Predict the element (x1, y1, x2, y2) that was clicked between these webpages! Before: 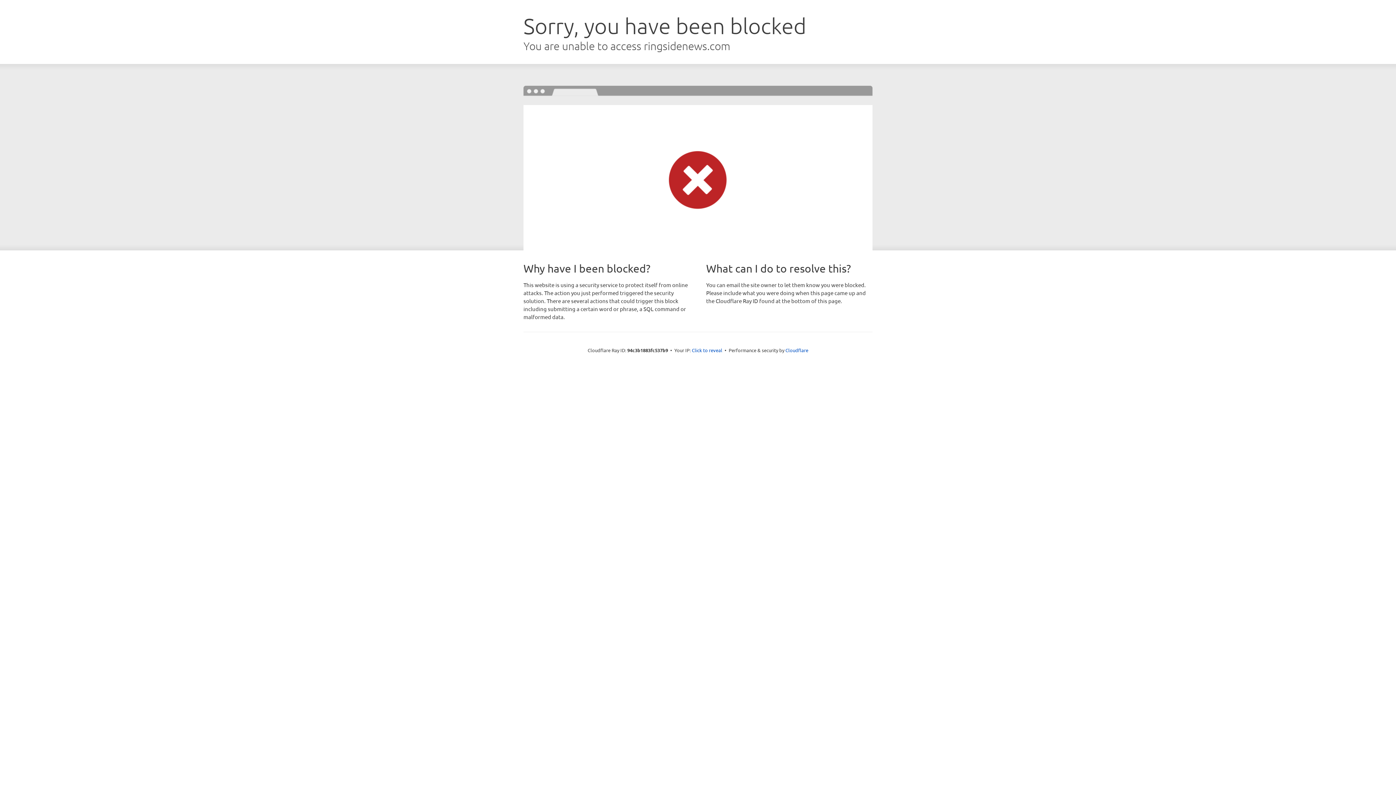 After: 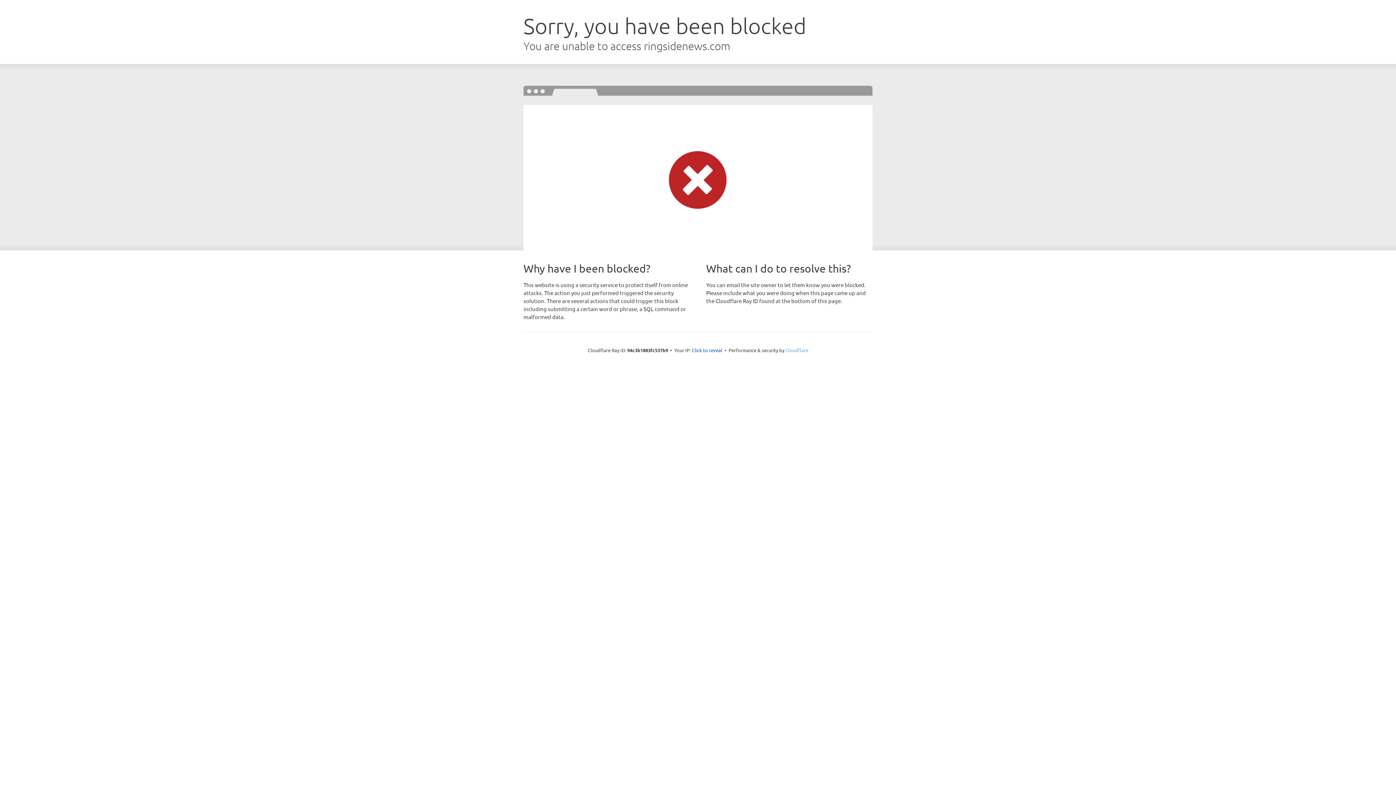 Action: label: Cloudflare bbox: (785, 347, 808, 353)